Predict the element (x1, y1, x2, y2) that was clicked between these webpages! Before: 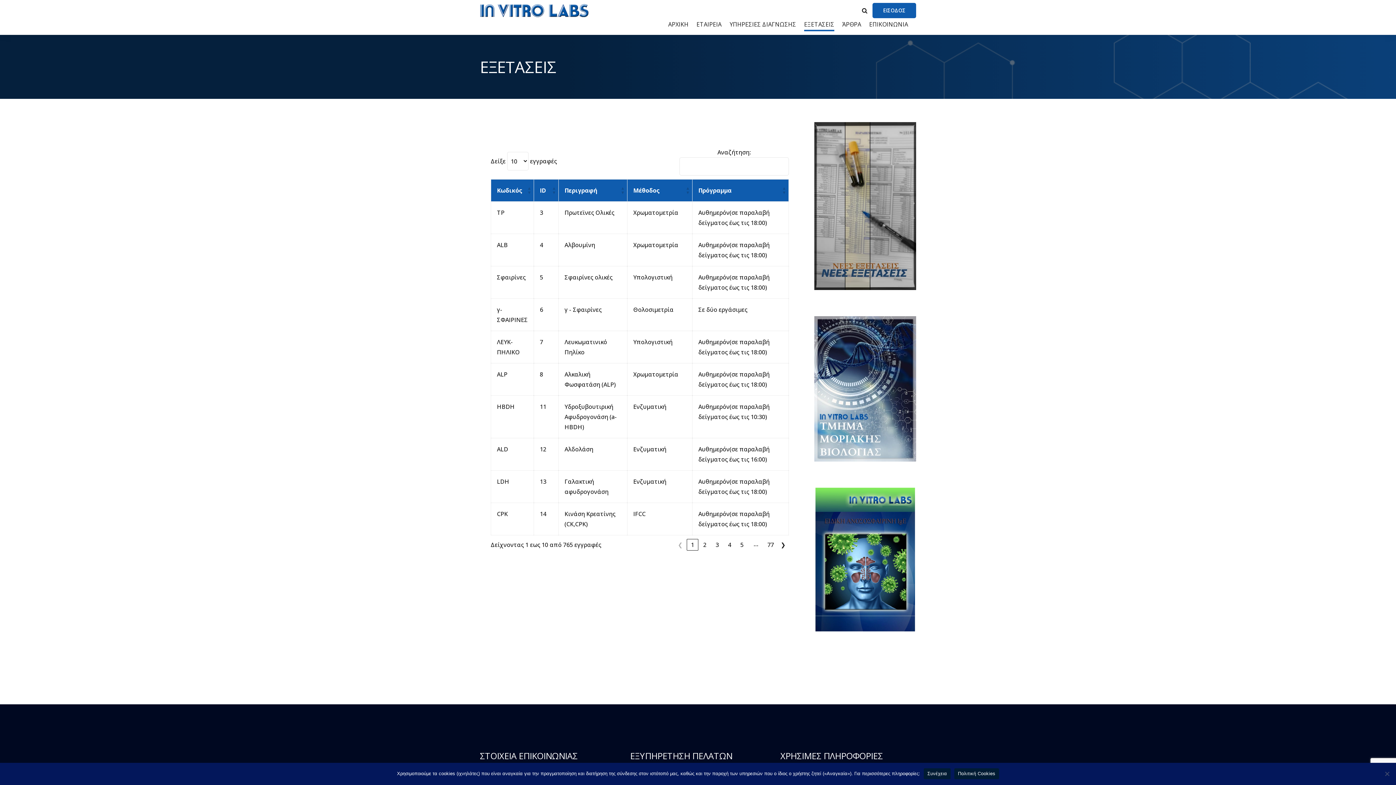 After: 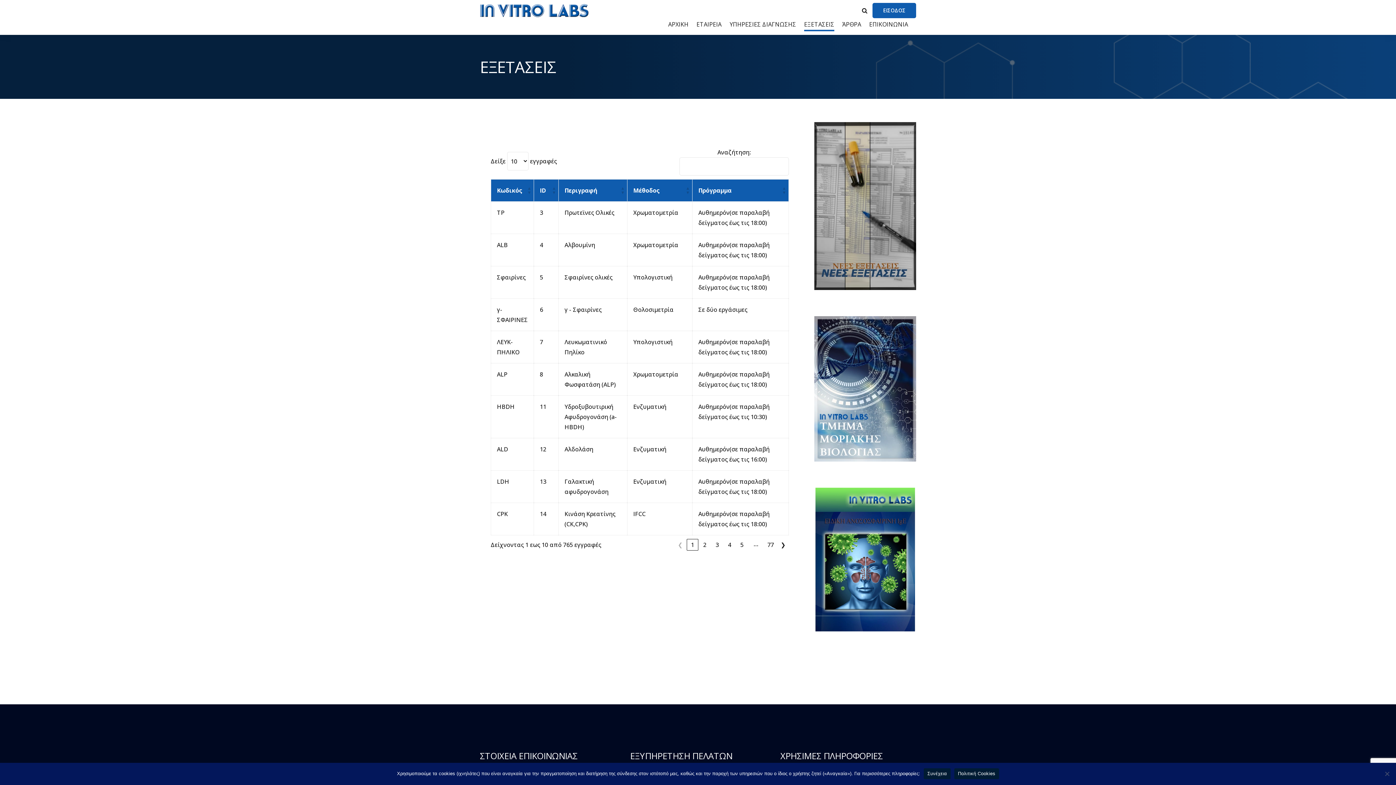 Action: bbox: (814, 284, 916, 292)